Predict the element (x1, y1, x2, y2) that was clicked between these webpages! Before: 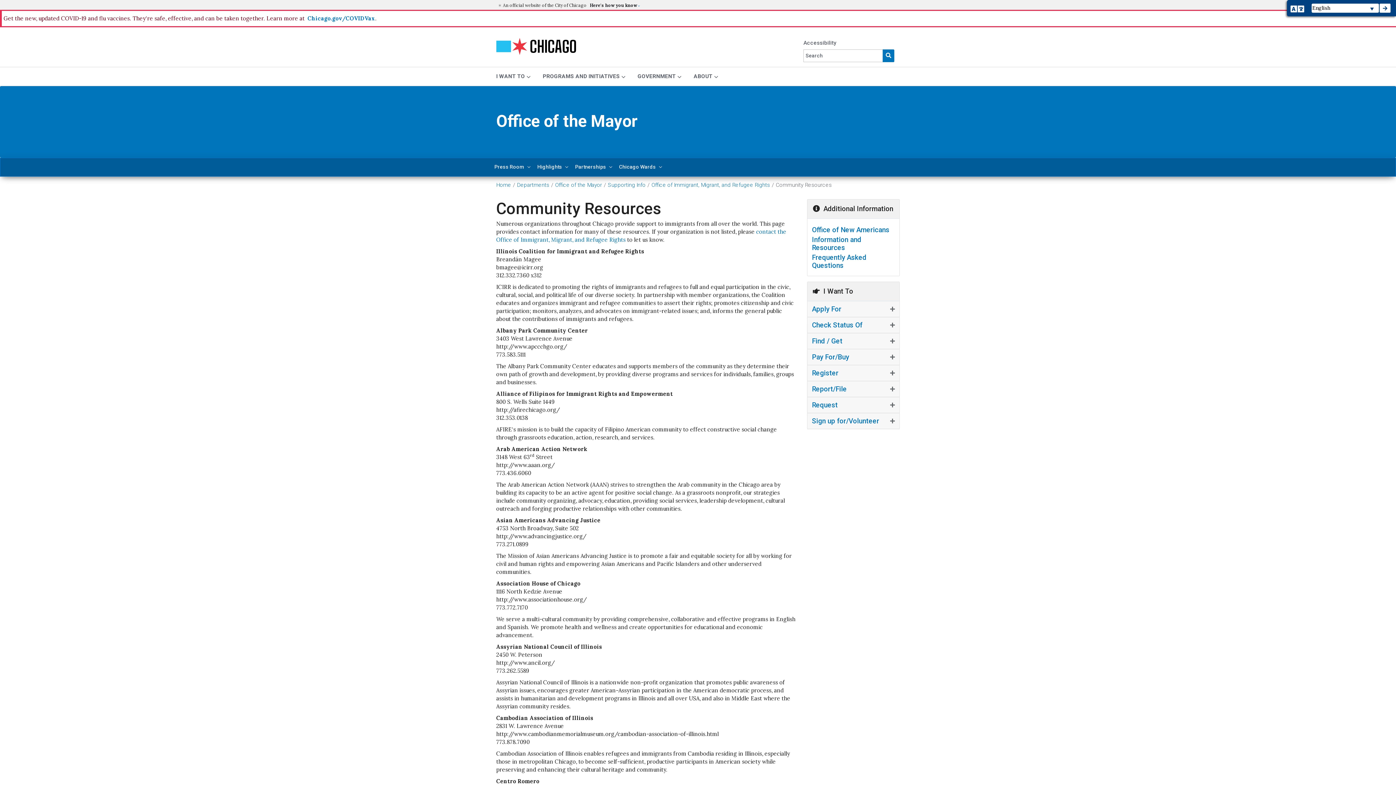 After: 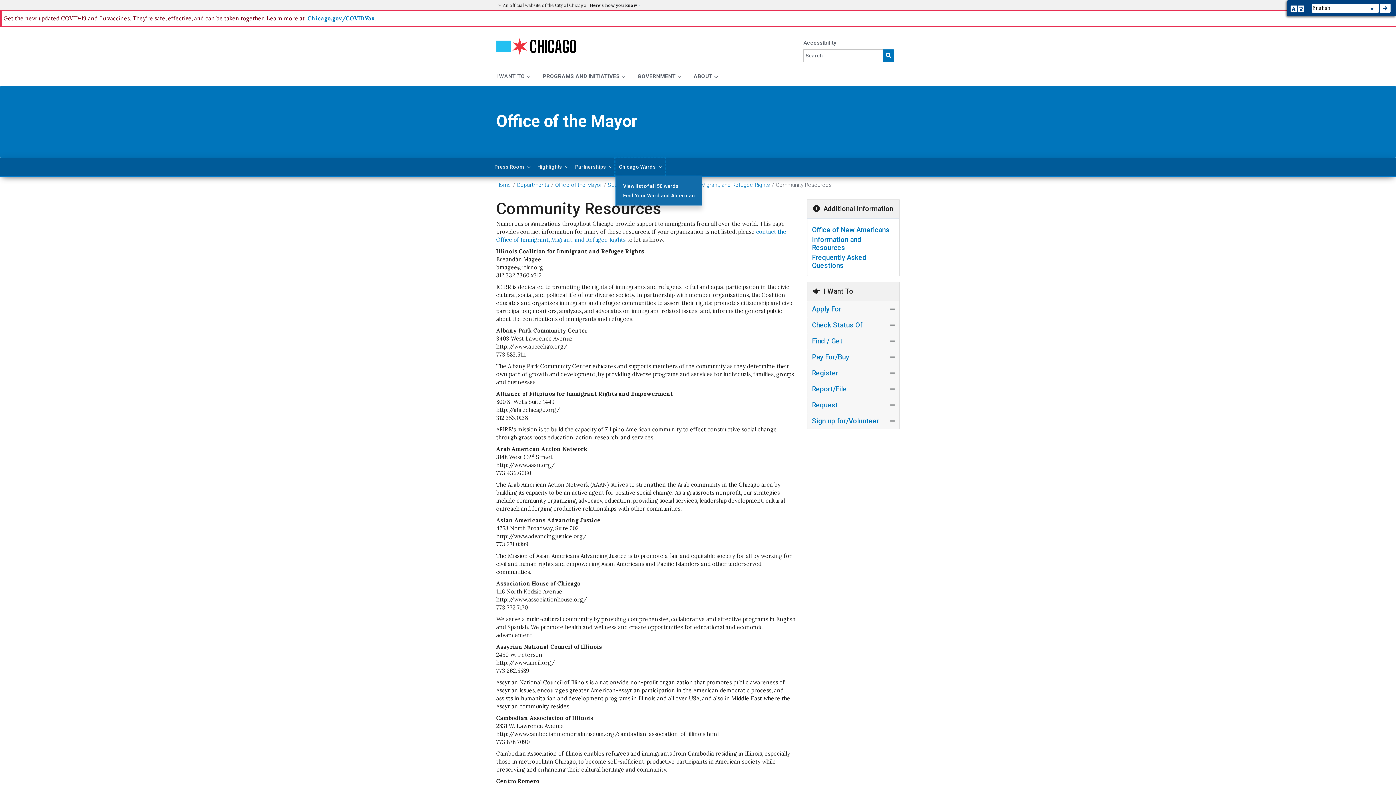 Action: bbox: (615, 158, 665, 175) label: Chicago Wards